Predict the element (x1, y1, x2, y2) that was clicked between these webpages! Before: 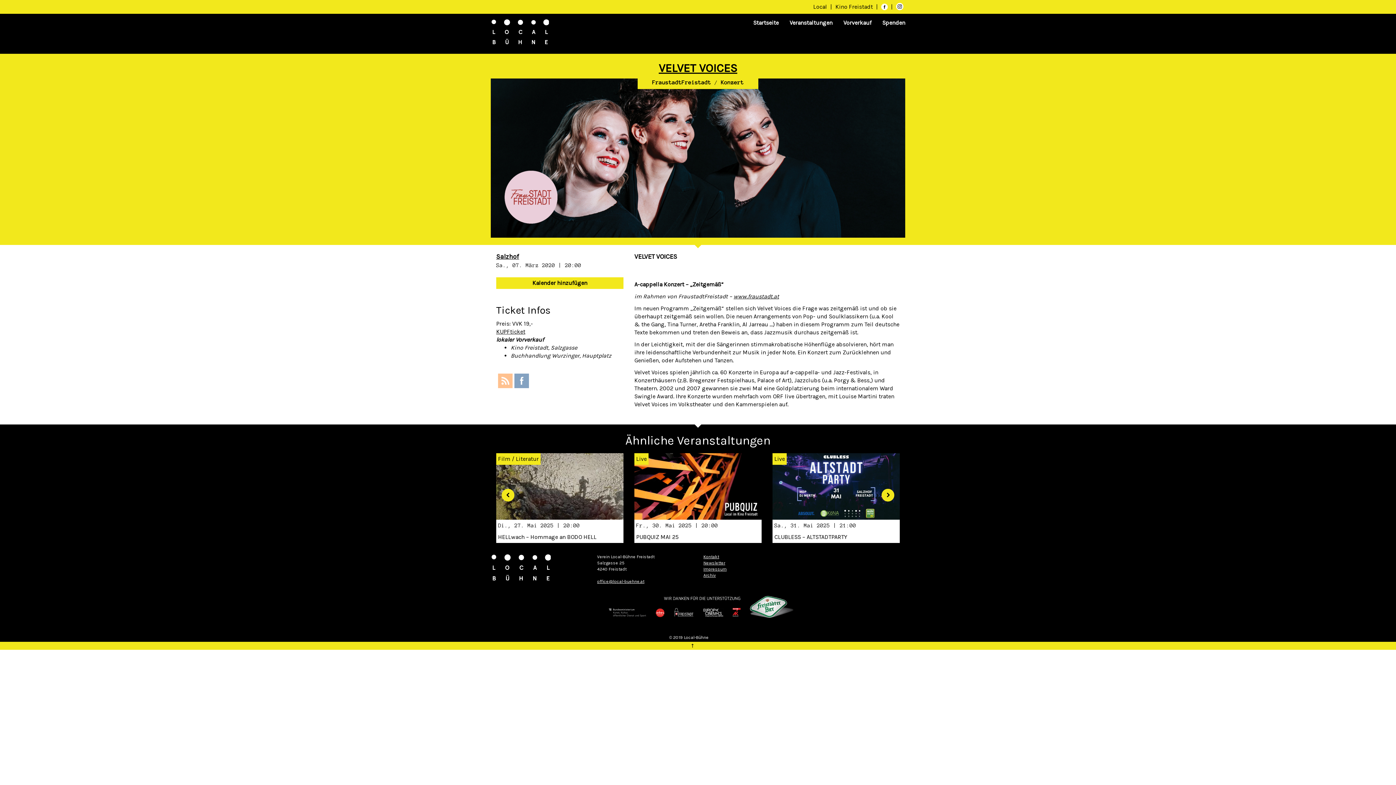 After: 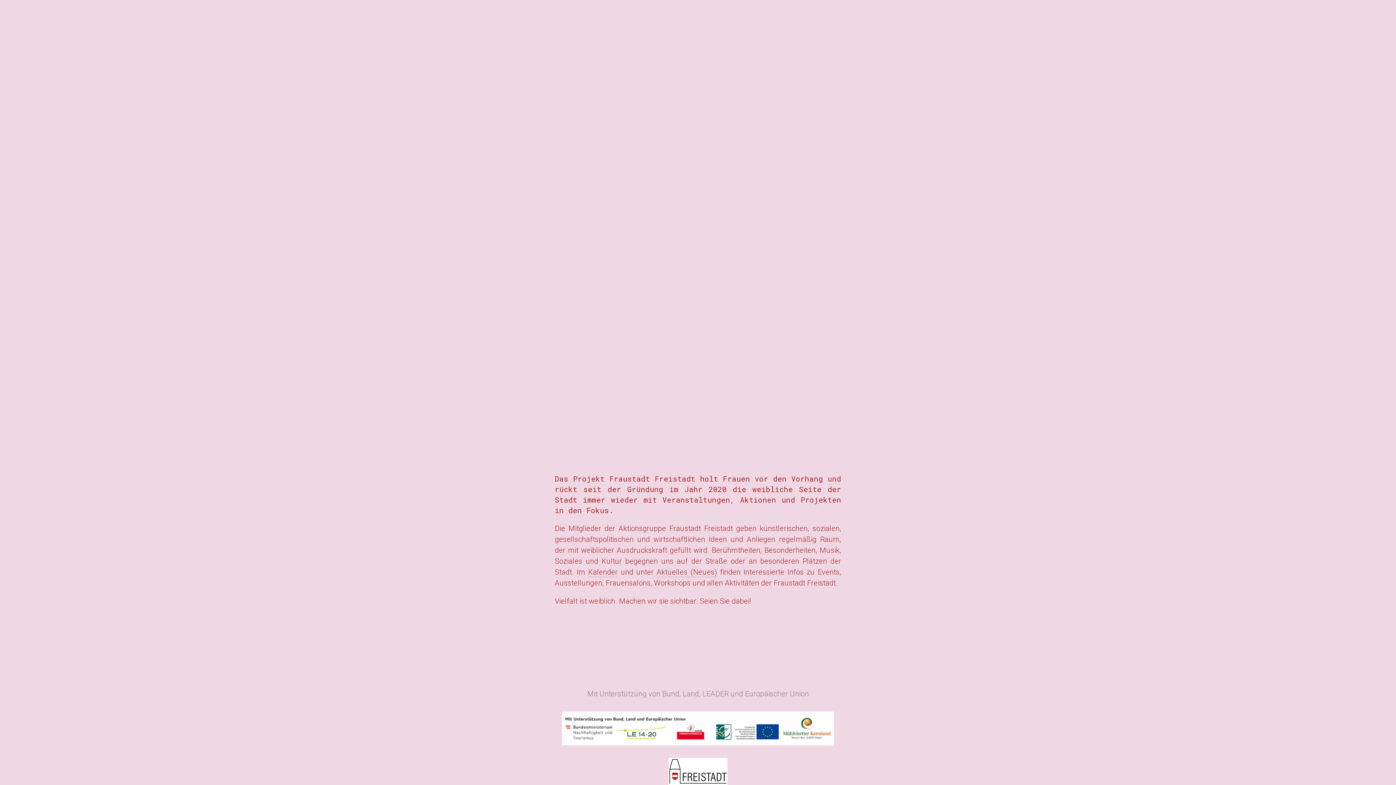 Action: label: www.fraustadt.at bbox: (733, 293, 779, 299)